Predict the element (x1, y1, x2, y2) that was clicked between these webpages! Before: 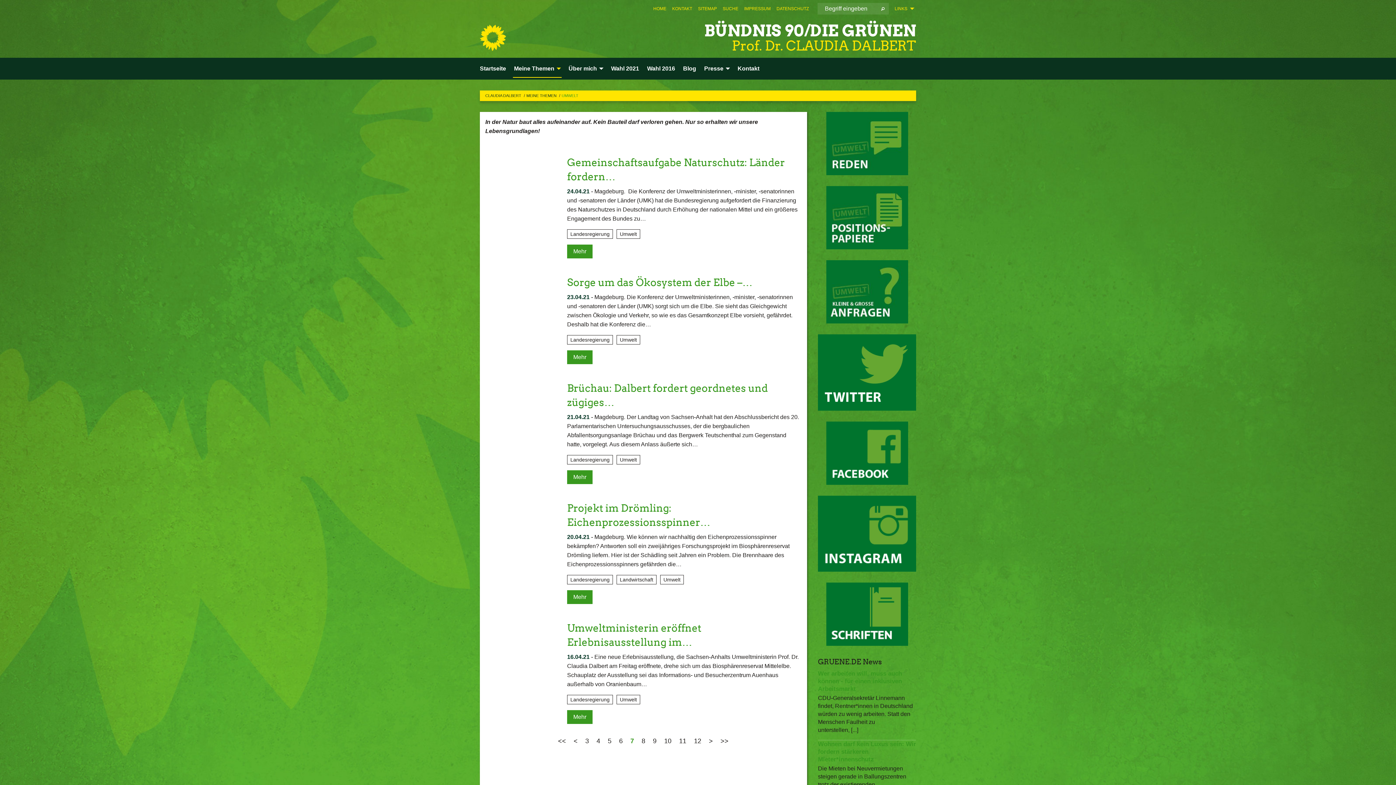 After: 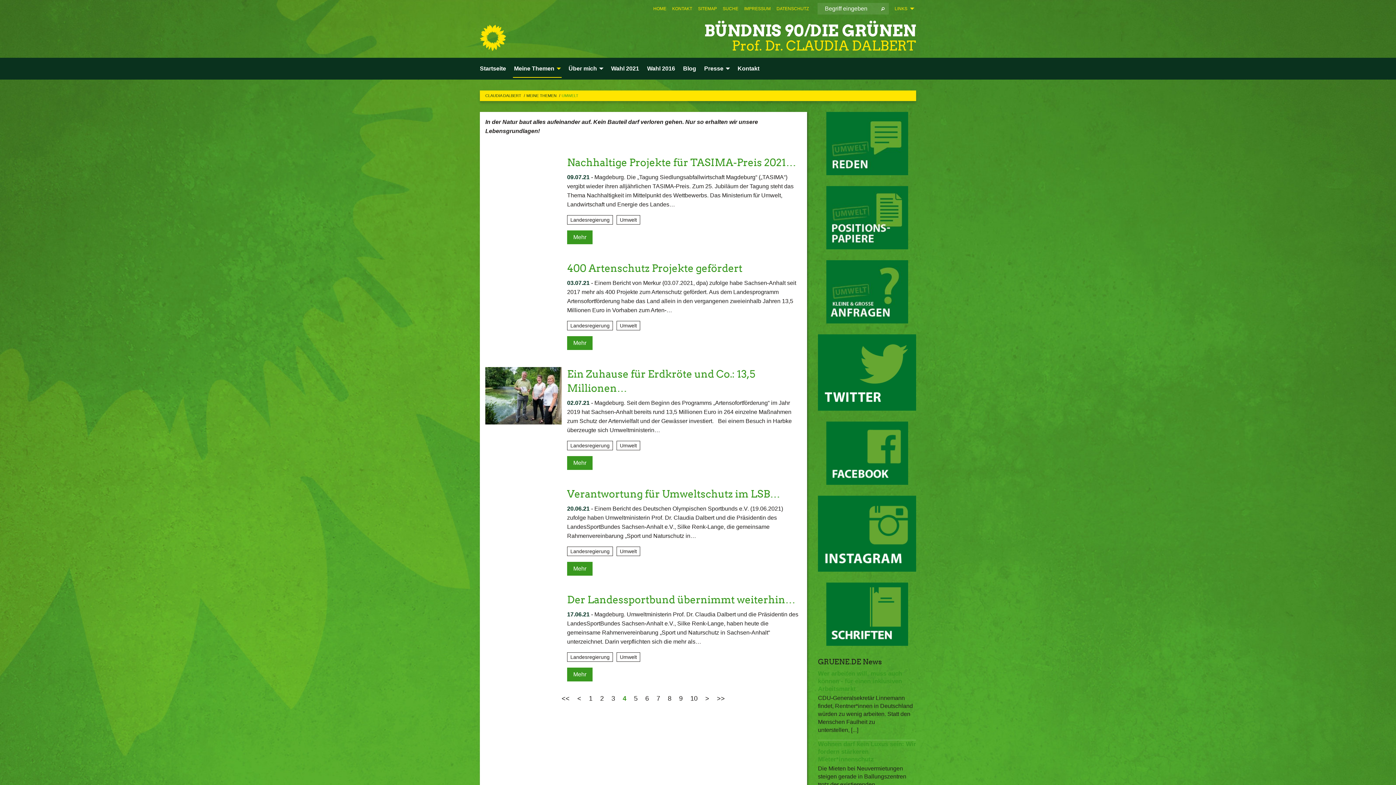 Action: label: 4 bbox: (593, 736, 604, 746)